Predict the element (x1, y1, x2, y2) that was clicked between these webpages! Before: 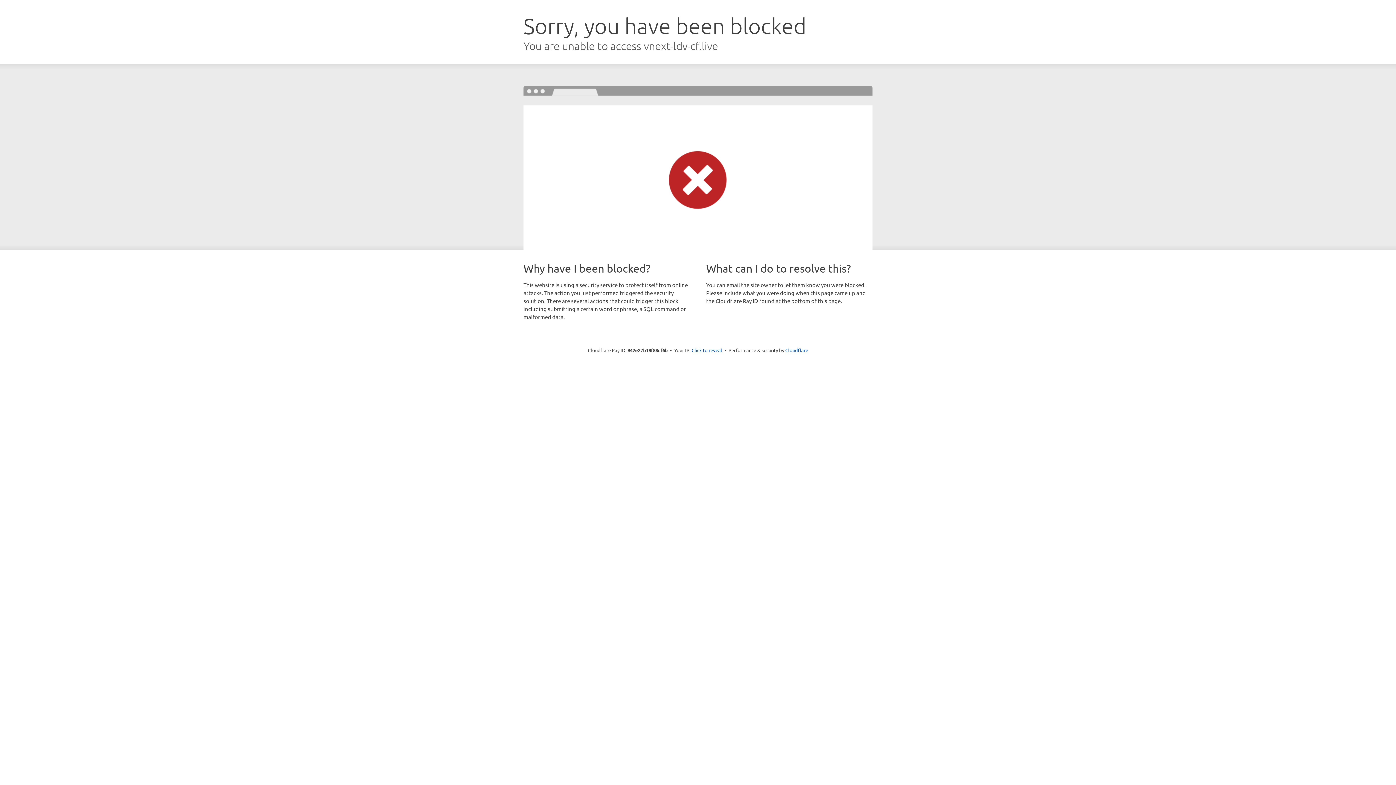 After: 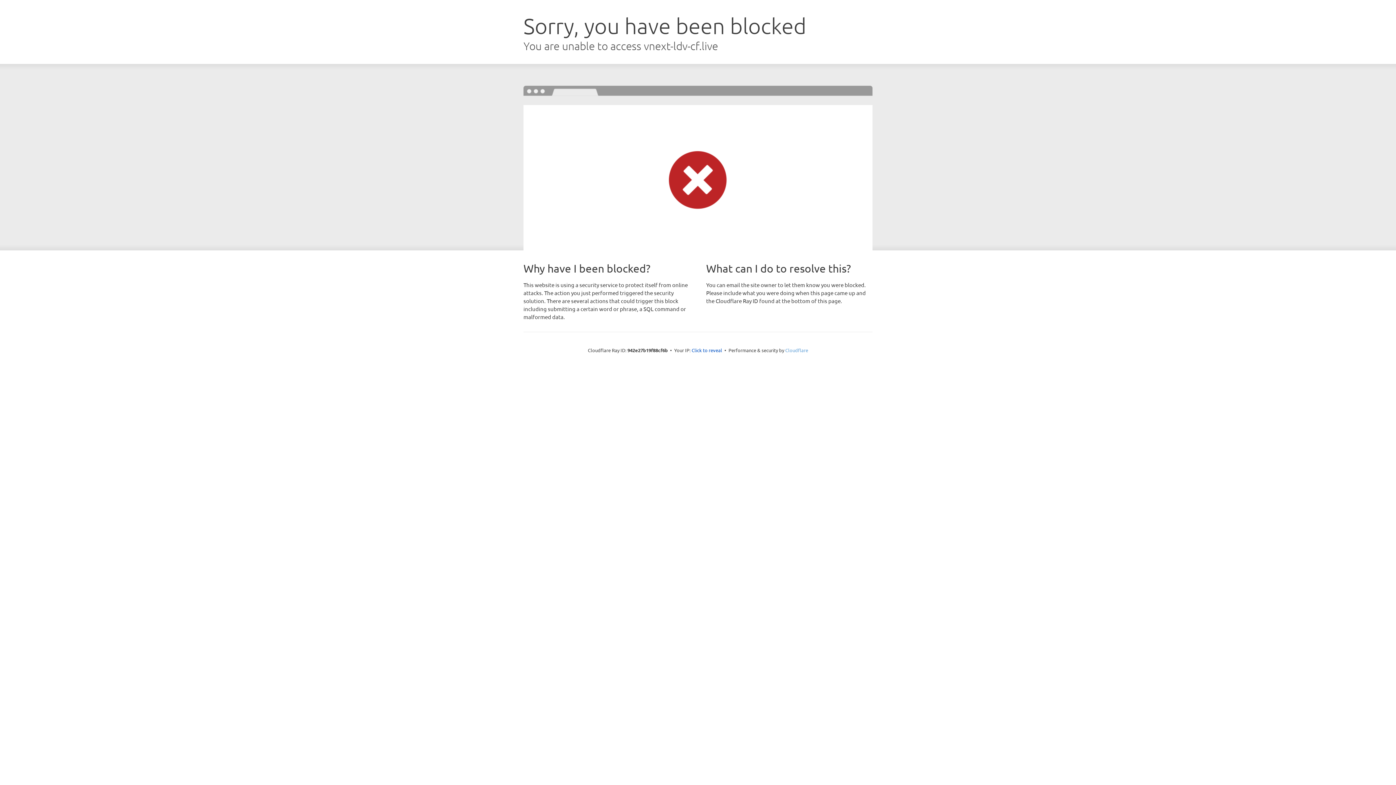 Action: label: Cloudflare bbox: (785, 347, 808, 353)